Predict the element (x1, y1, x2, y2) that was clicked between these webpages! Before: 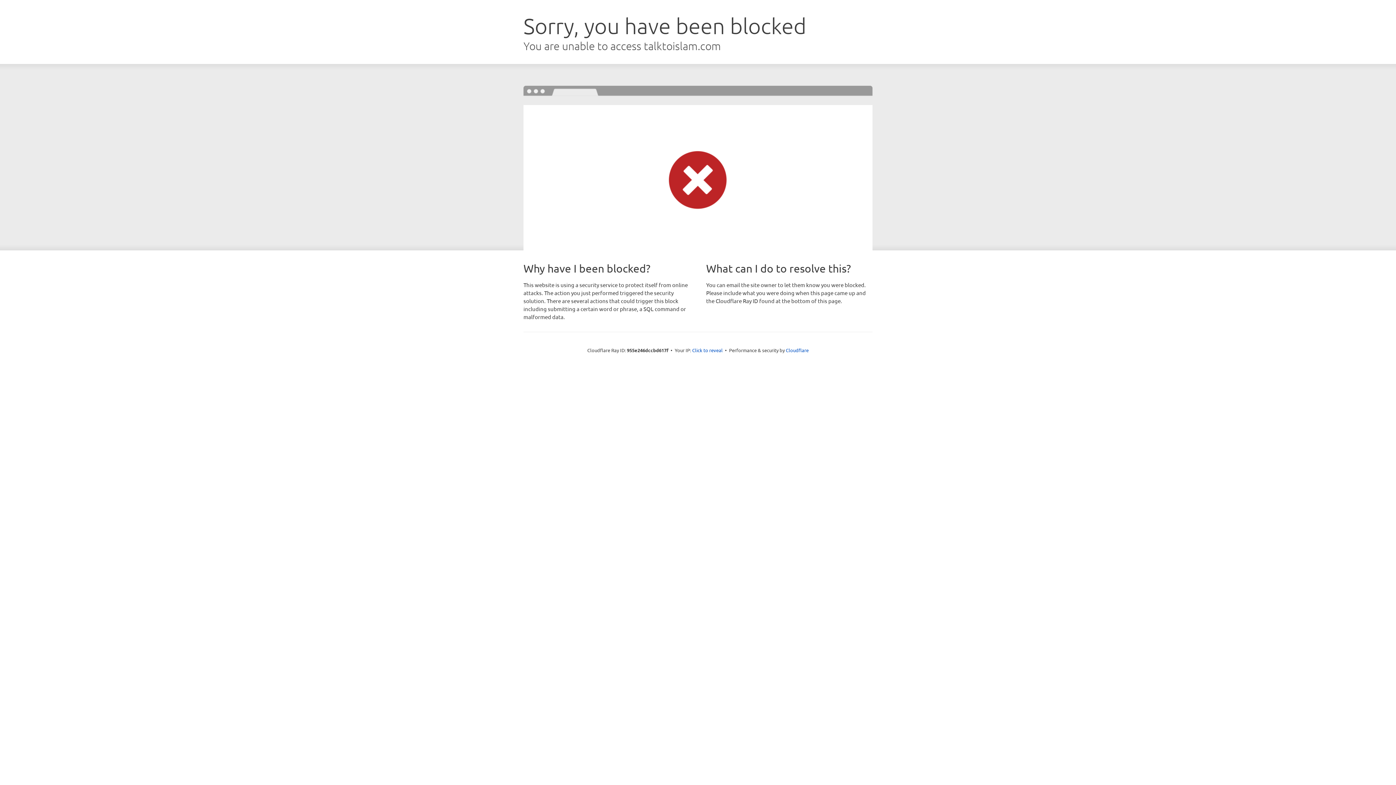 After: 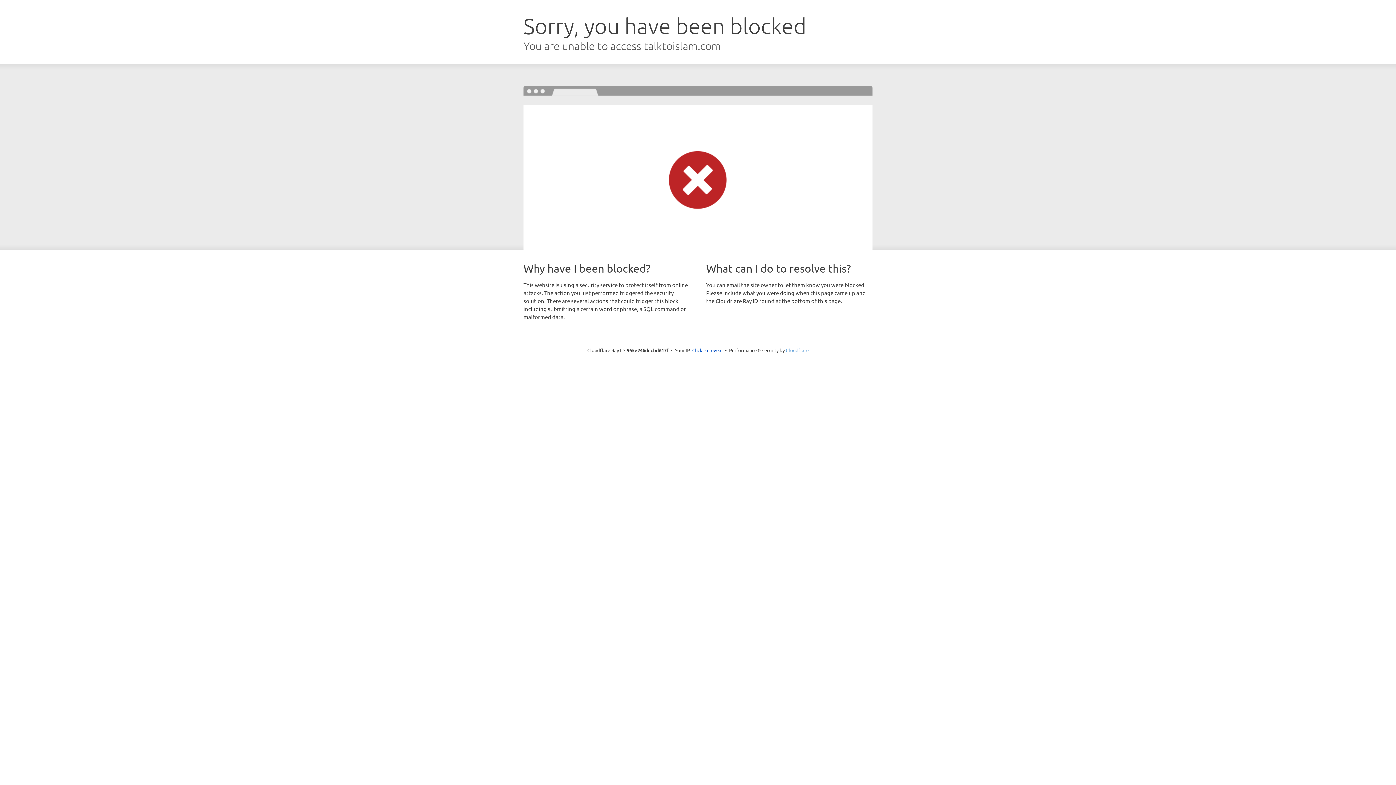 Action: label: Cloudflare bbox: (786, 347, 808, 353)